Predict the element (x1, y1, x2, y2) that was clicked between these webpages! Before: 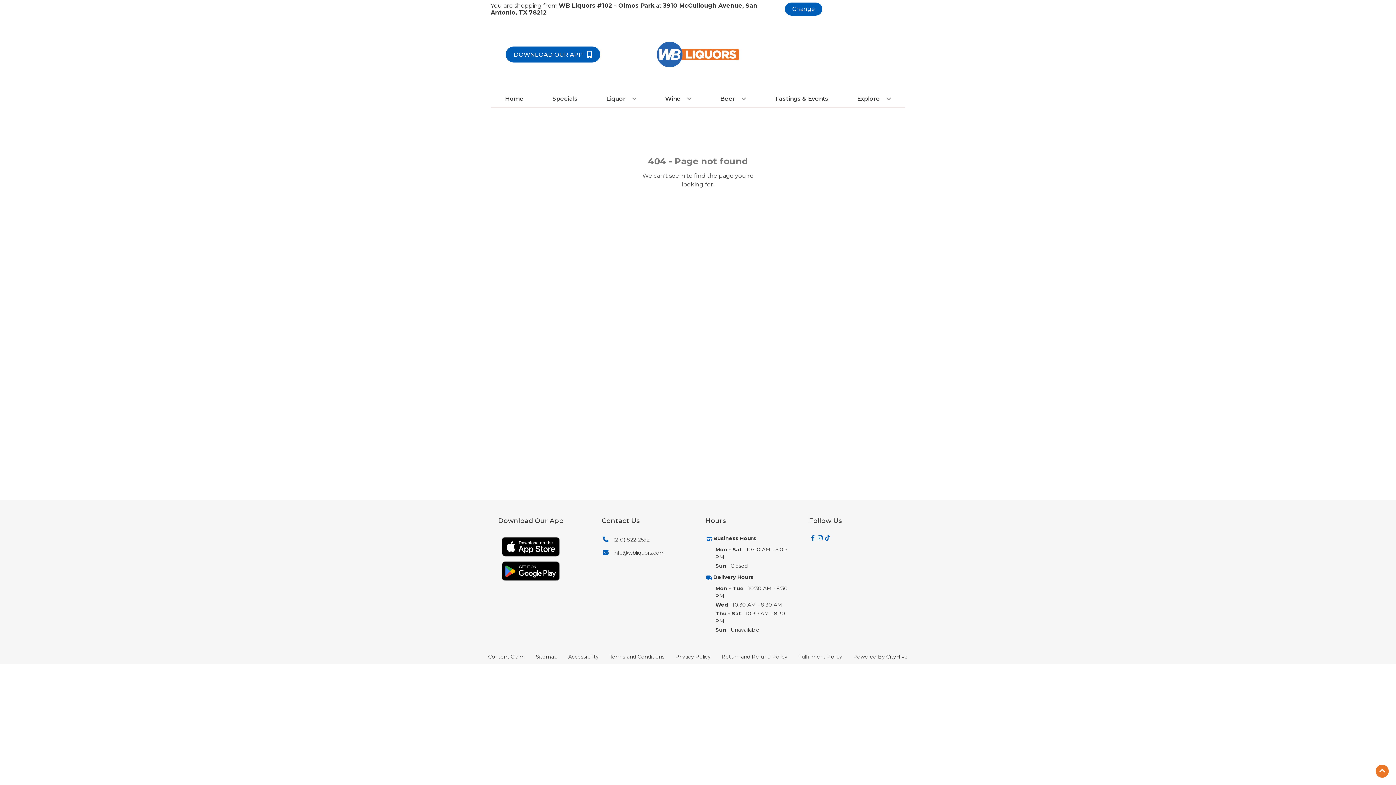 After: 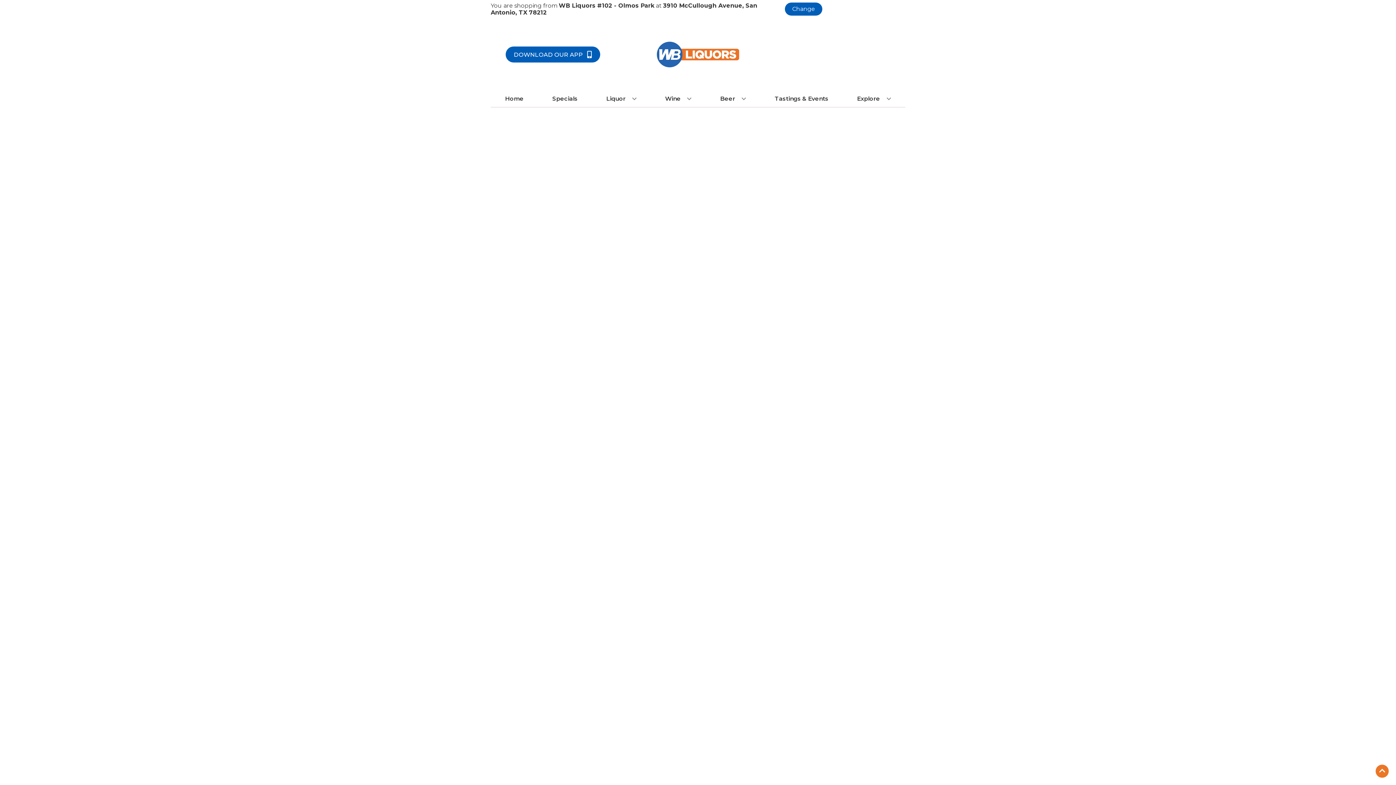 Action: label: Liquor bbox: (603, 90, 639, 106)